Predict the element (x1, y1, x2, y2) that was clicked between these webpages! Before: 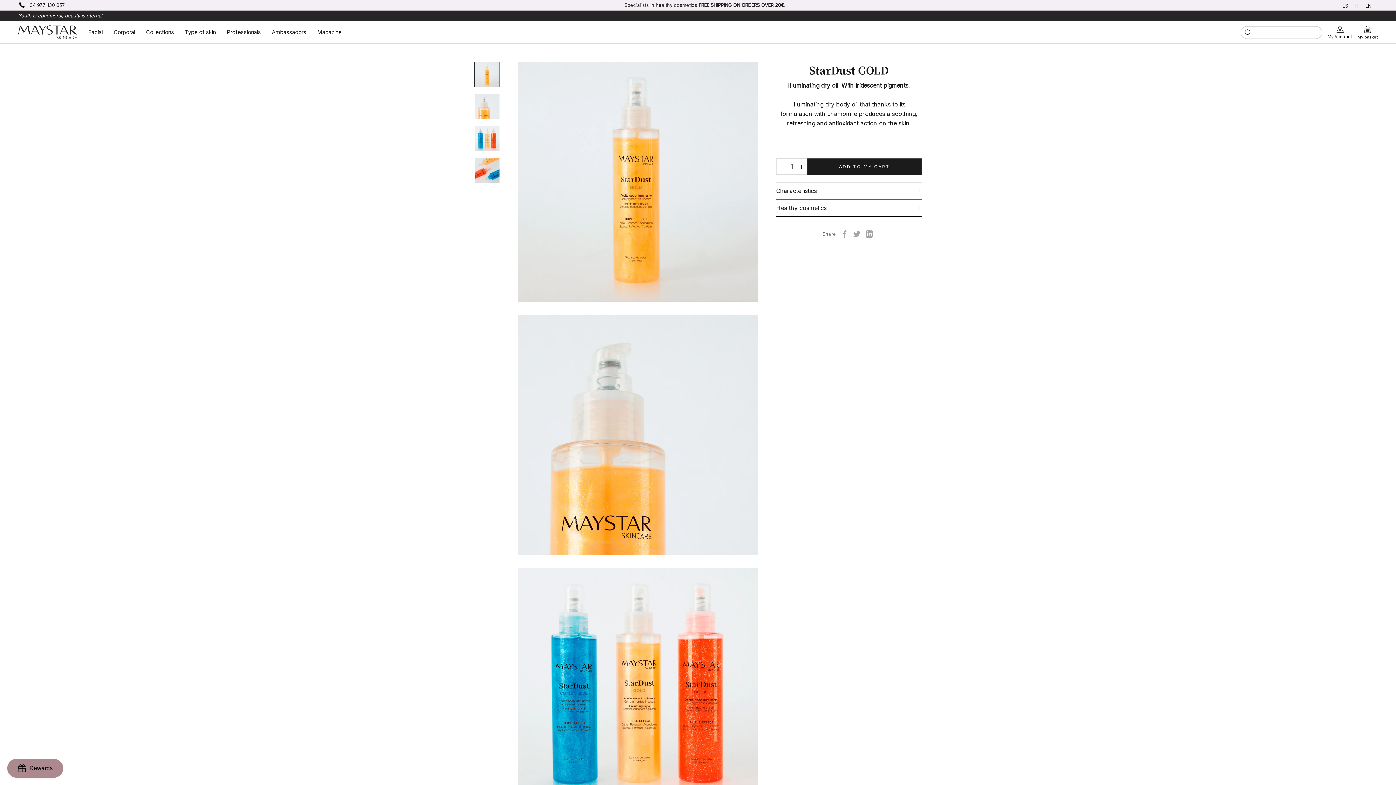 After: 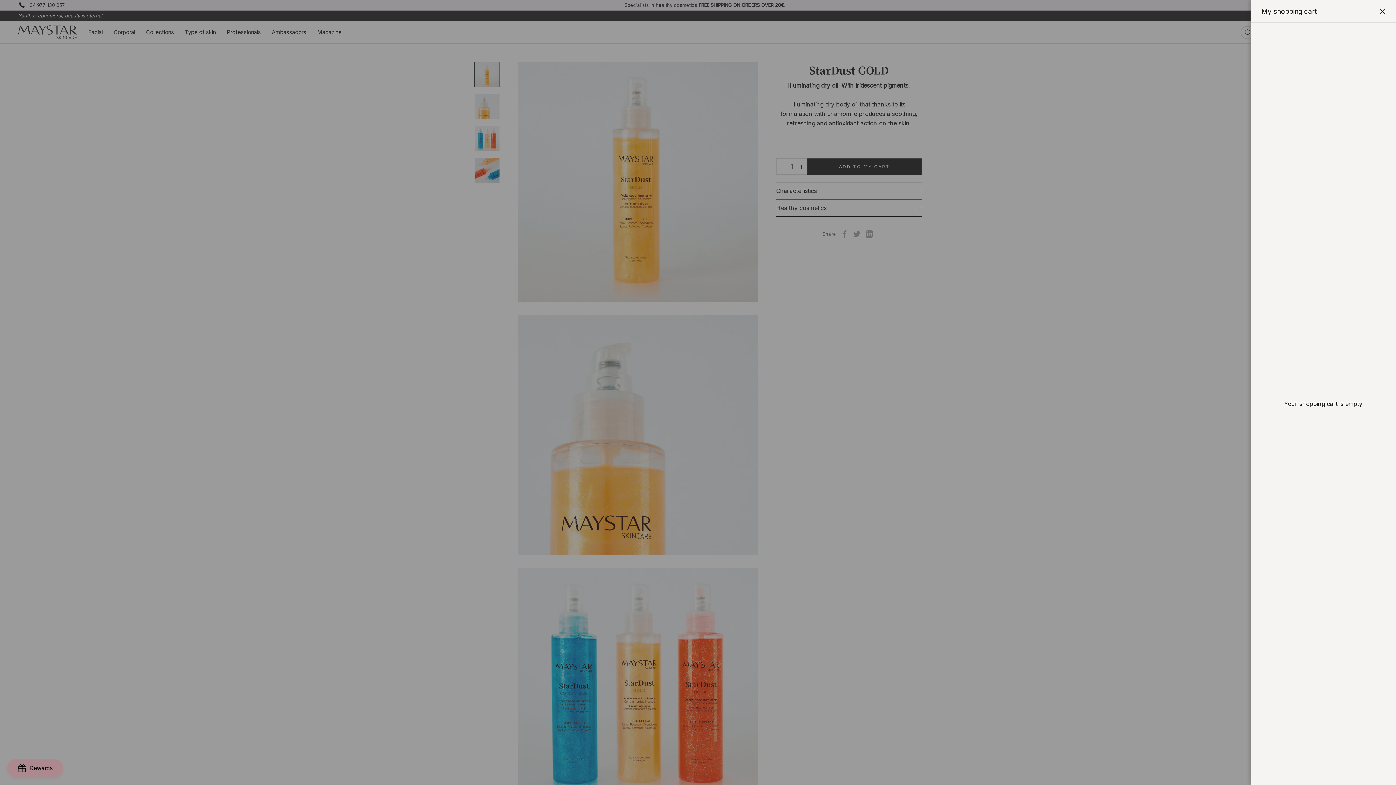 Action: bbox: (1357, 25, 1378, 39) label: View my cart